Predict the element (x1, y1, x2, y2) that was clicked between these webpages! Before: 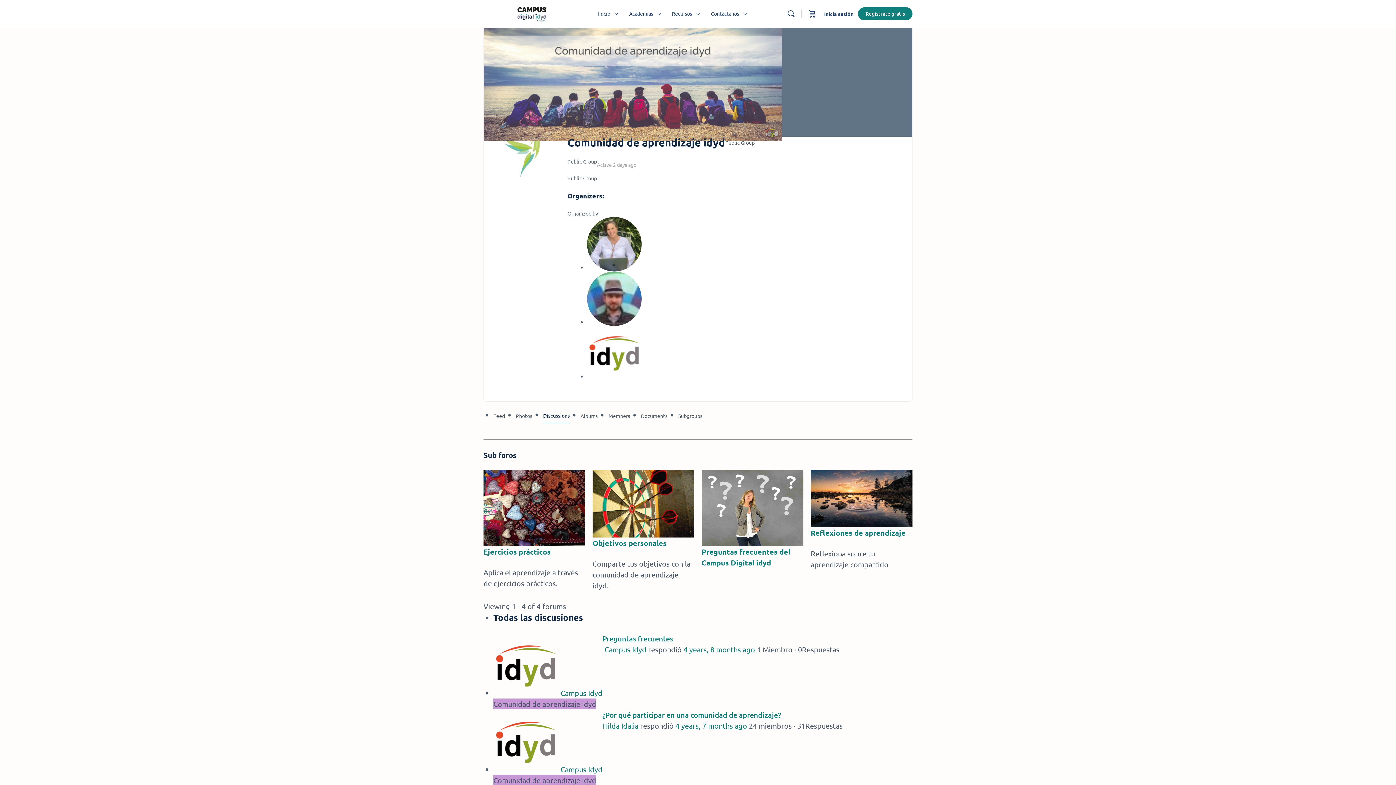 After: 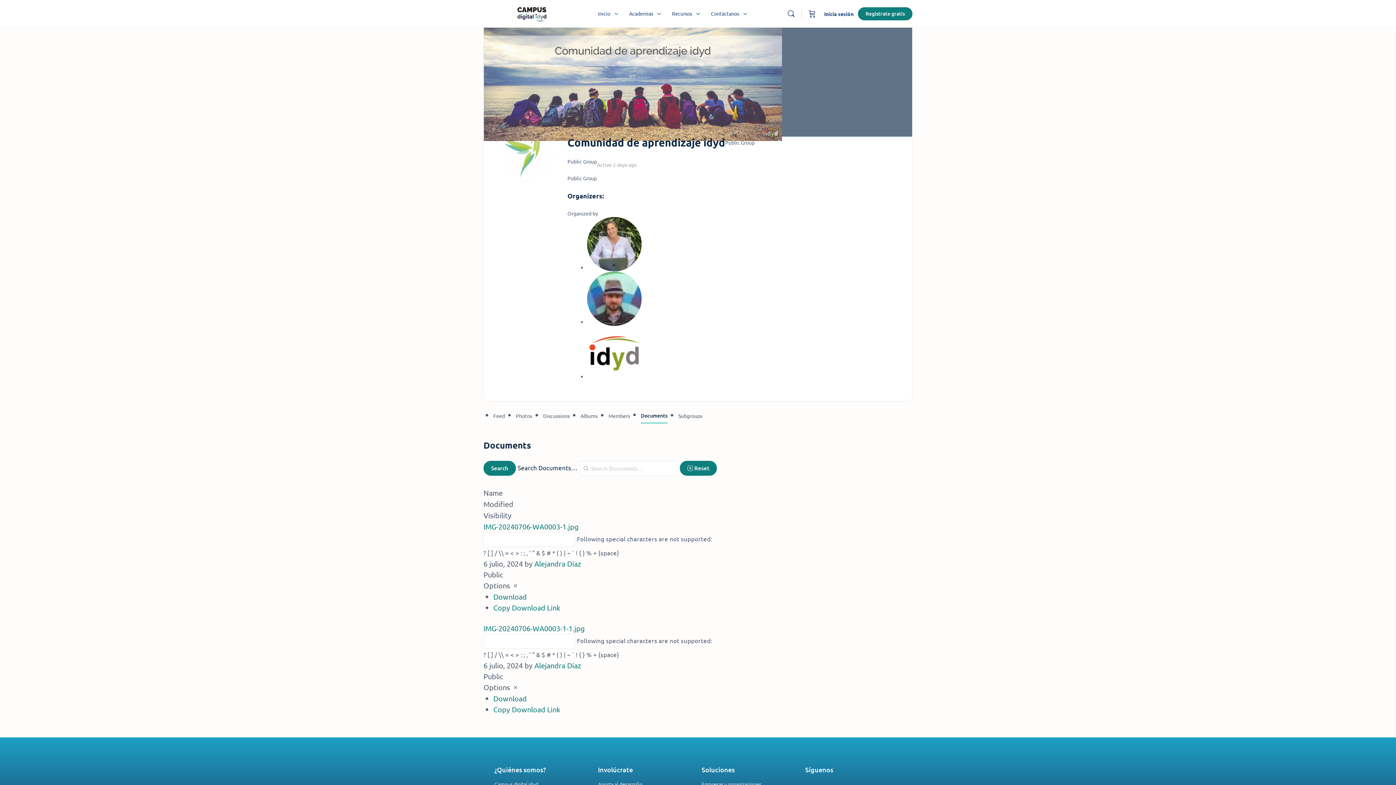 Action: bbox: (641, 403, 667, 422) label: Documents